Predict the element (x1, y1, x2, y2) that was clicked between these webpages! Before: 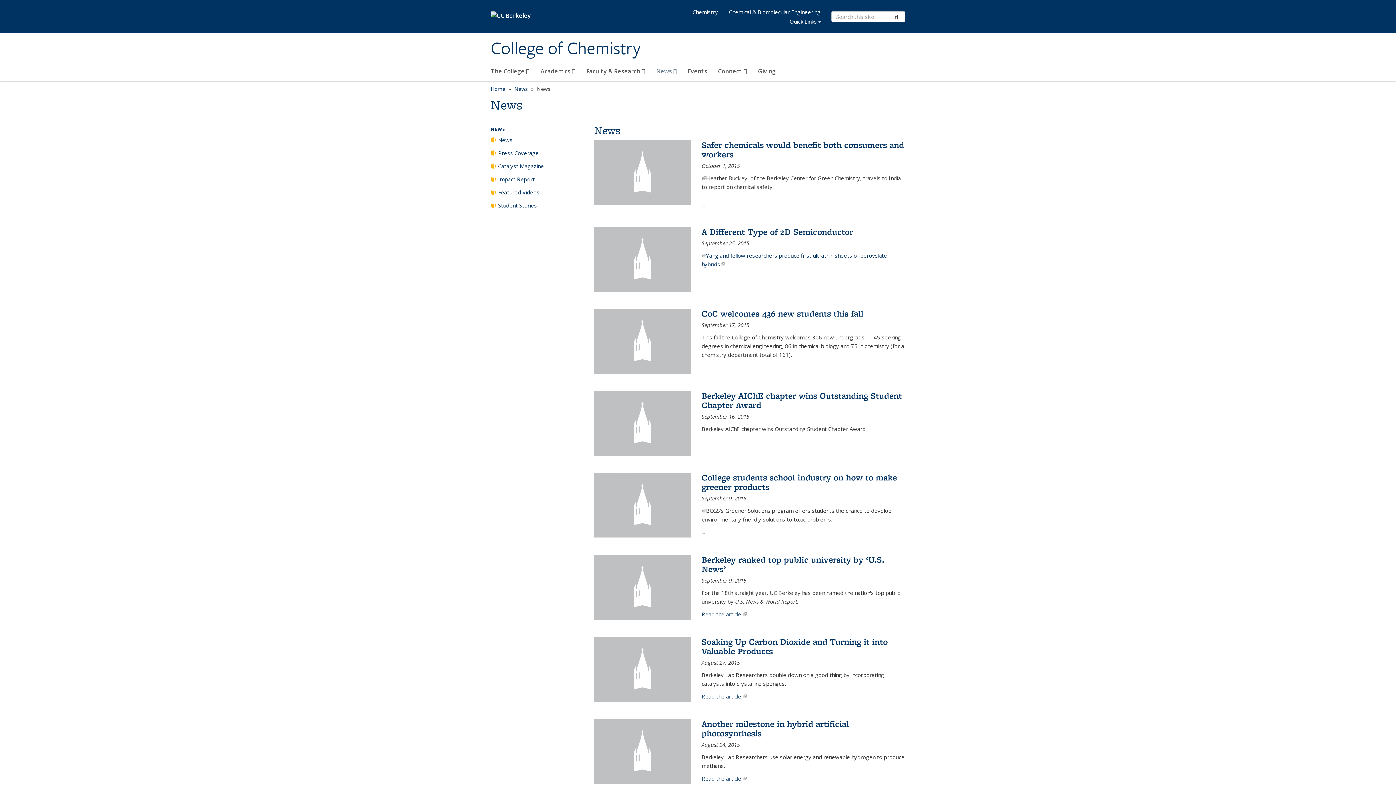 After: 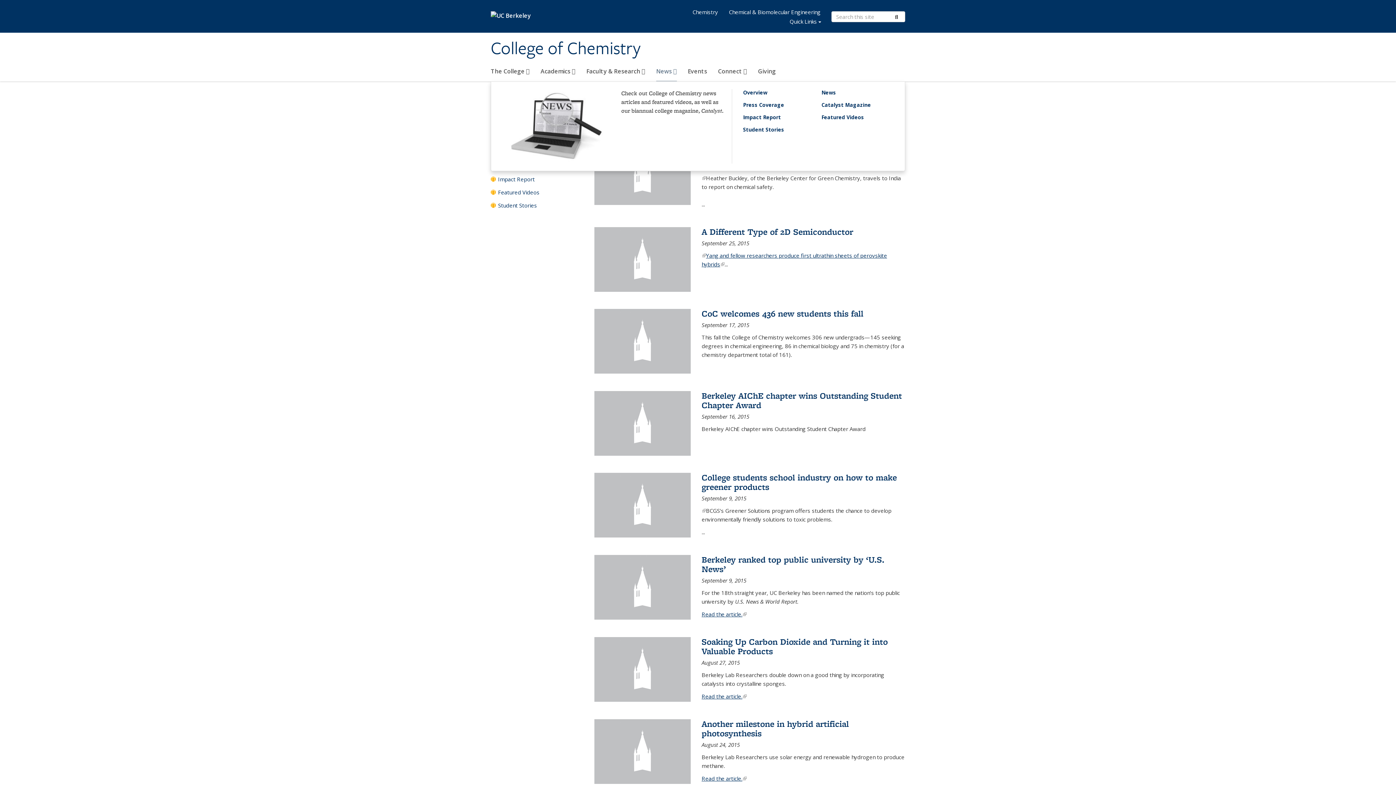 Action: bbox: (656, 64, 677, 81) label: News 